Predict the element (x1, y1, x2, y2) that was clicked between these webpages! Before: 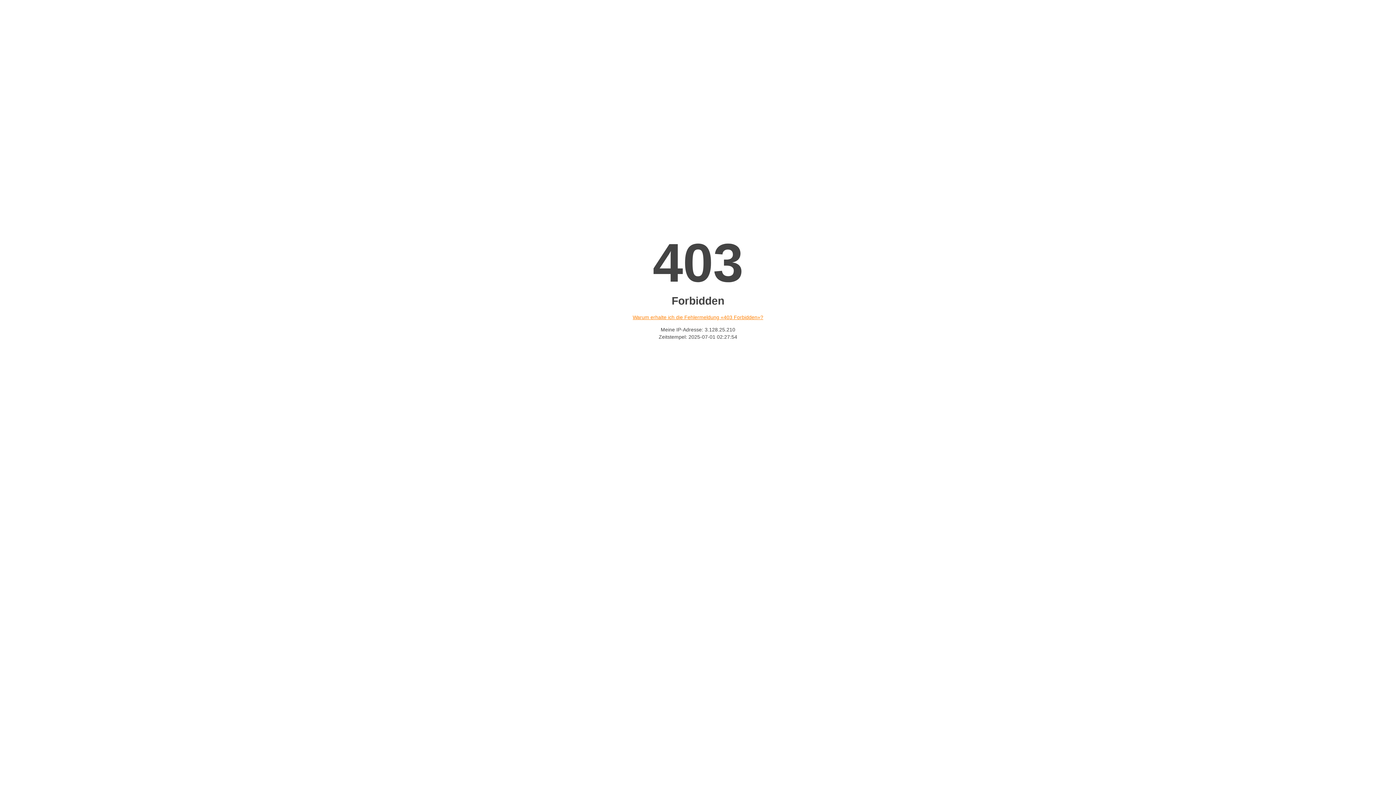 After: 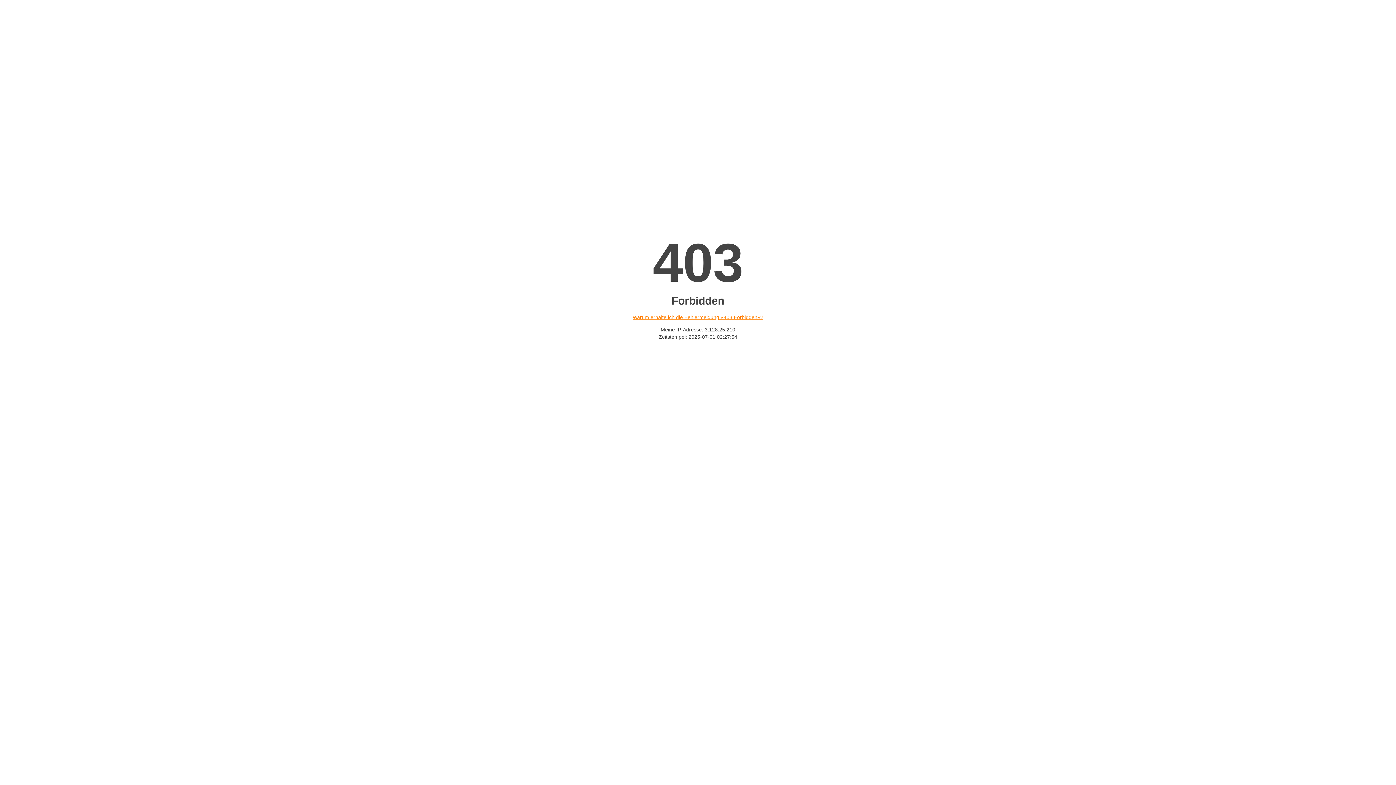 Action: bbox: (632, 314, 763, 320) label: Warum erhalte ich die Fehlermeldung «403 Forbidden»?